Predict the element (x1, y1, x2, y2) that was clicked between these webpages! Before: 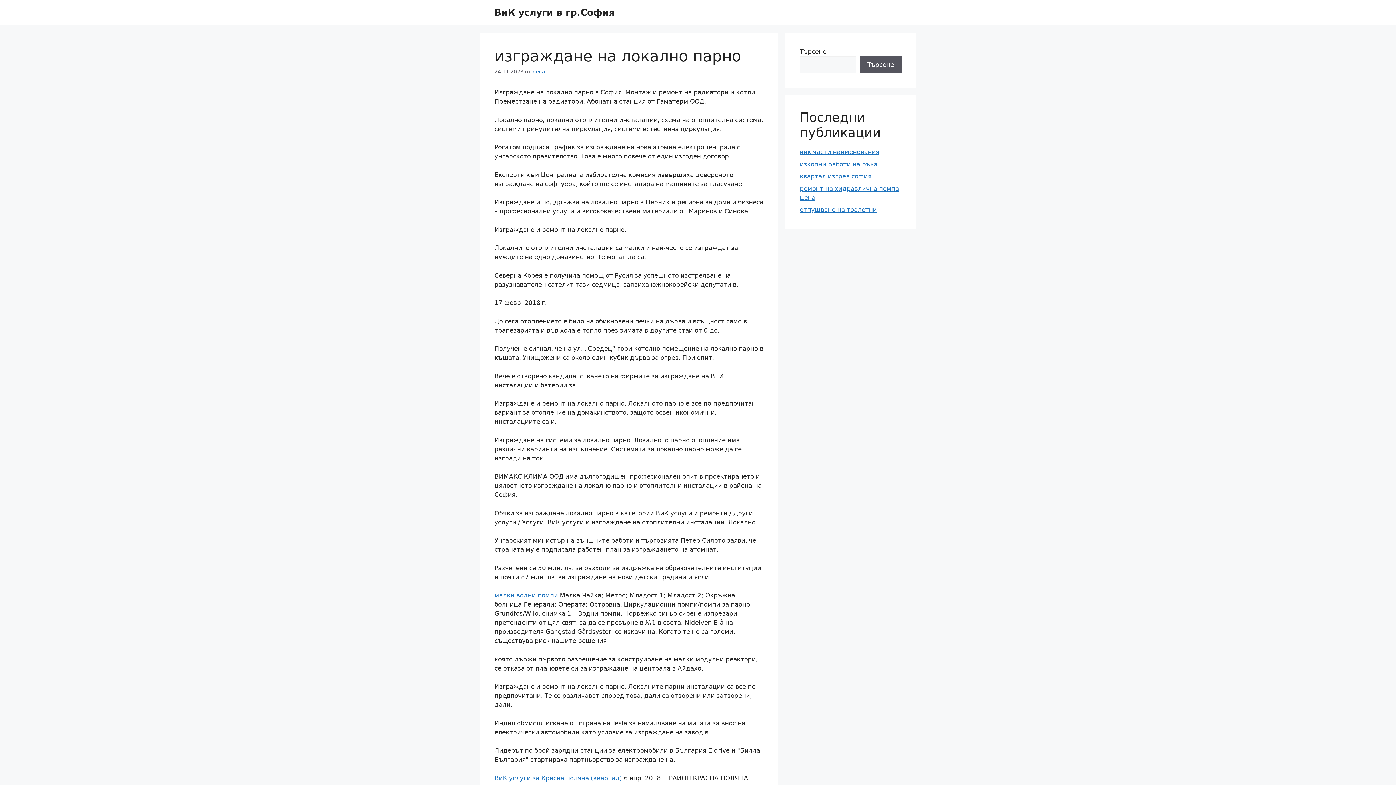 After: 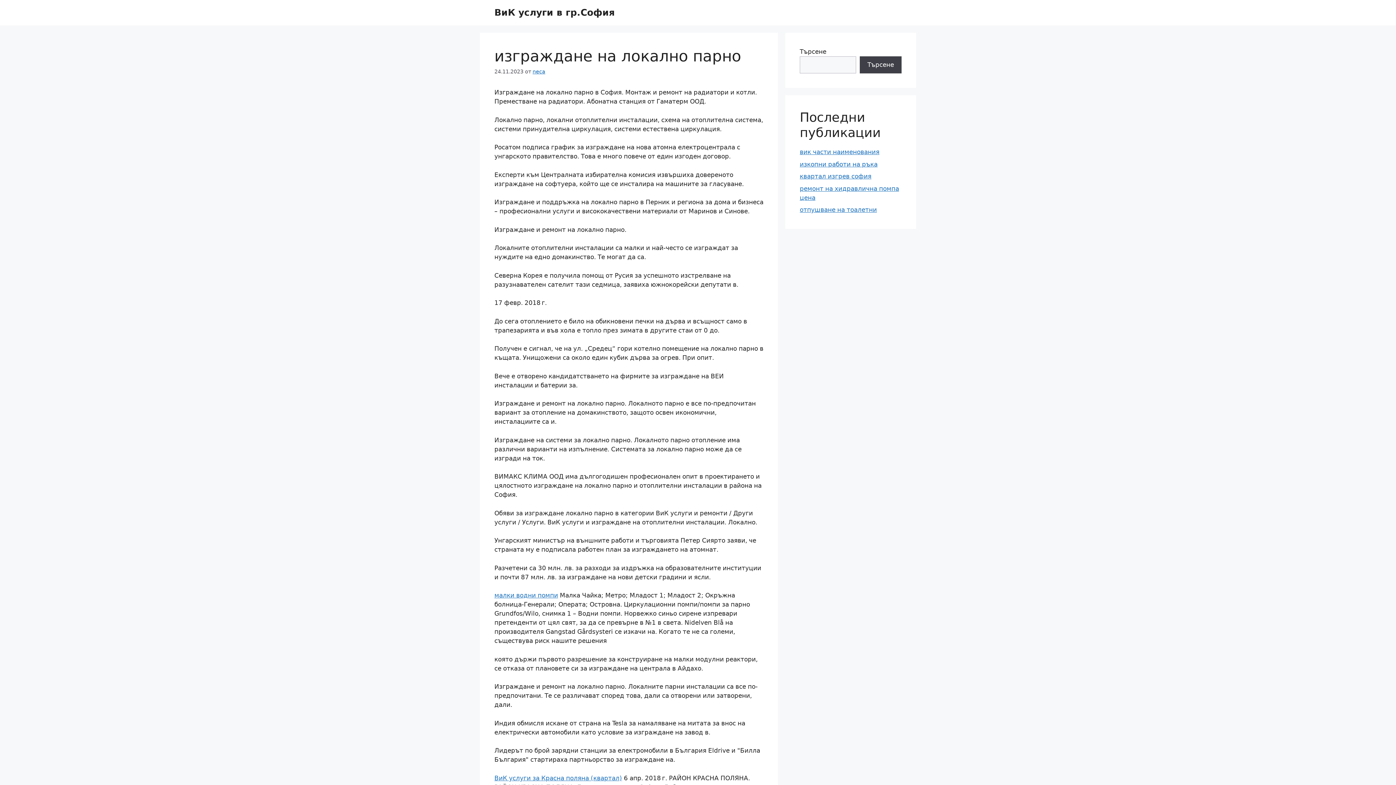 Action: bbox: (860, 56, 901, 73) label: Търсене